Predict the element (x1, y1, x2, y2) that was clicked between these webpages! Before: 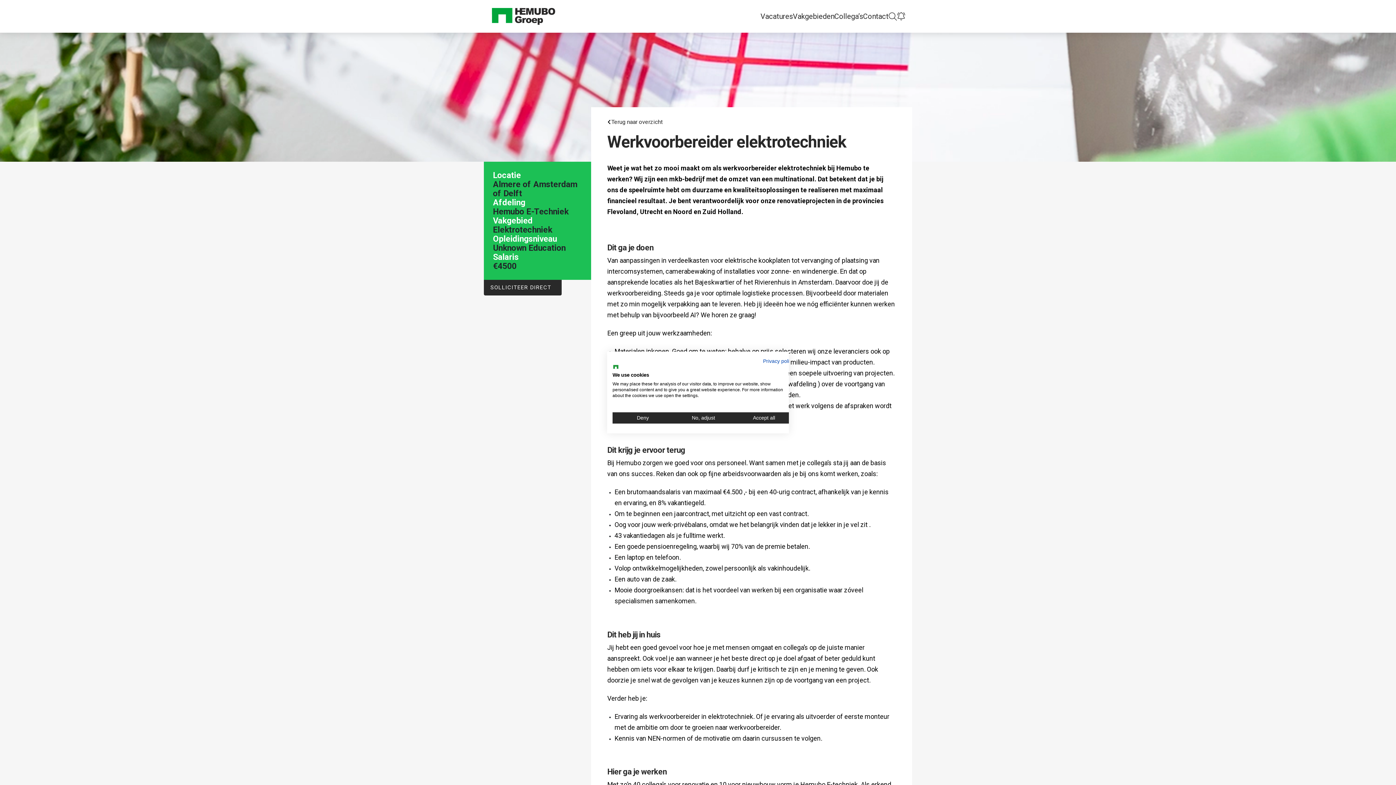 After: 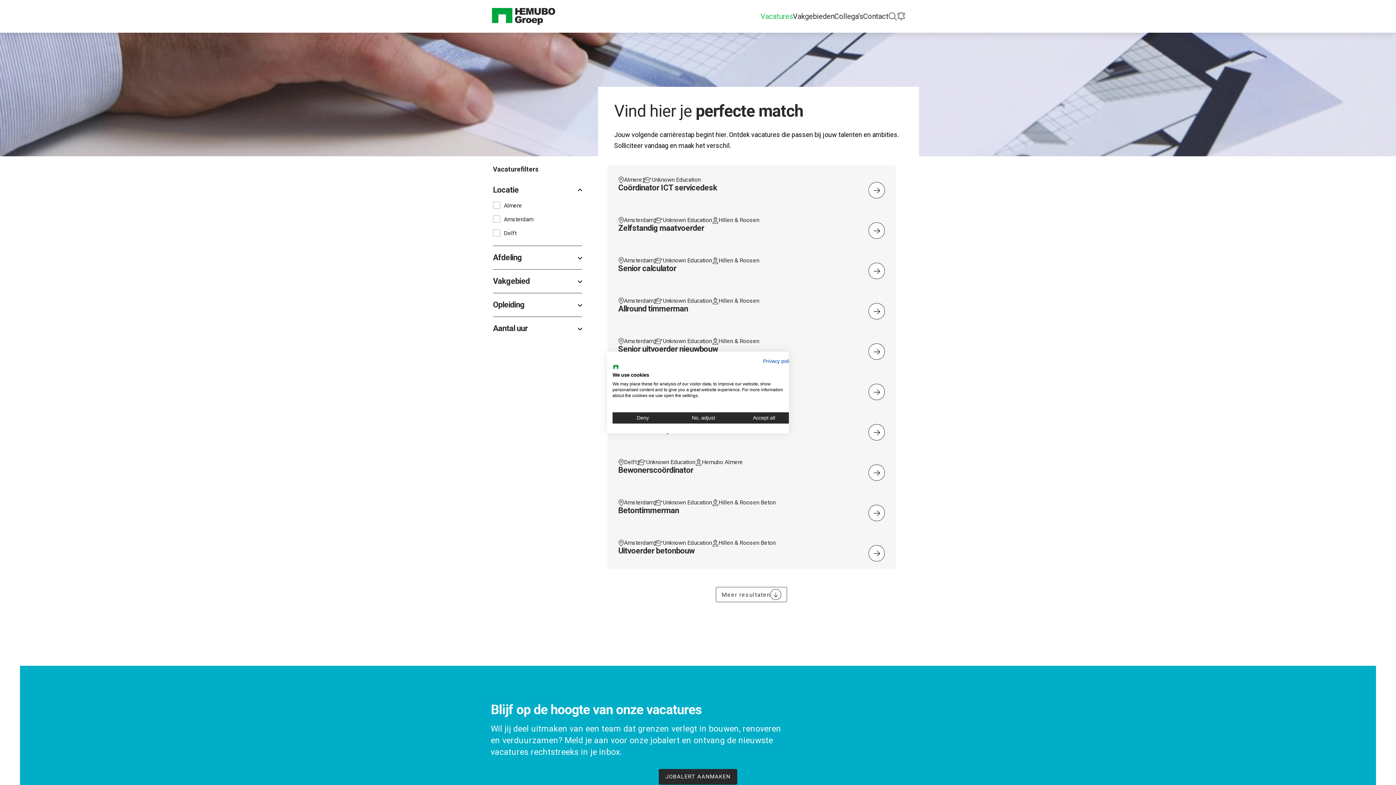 Action: label: Terug naar overzicht bbox: (607, 118, 896, 125)